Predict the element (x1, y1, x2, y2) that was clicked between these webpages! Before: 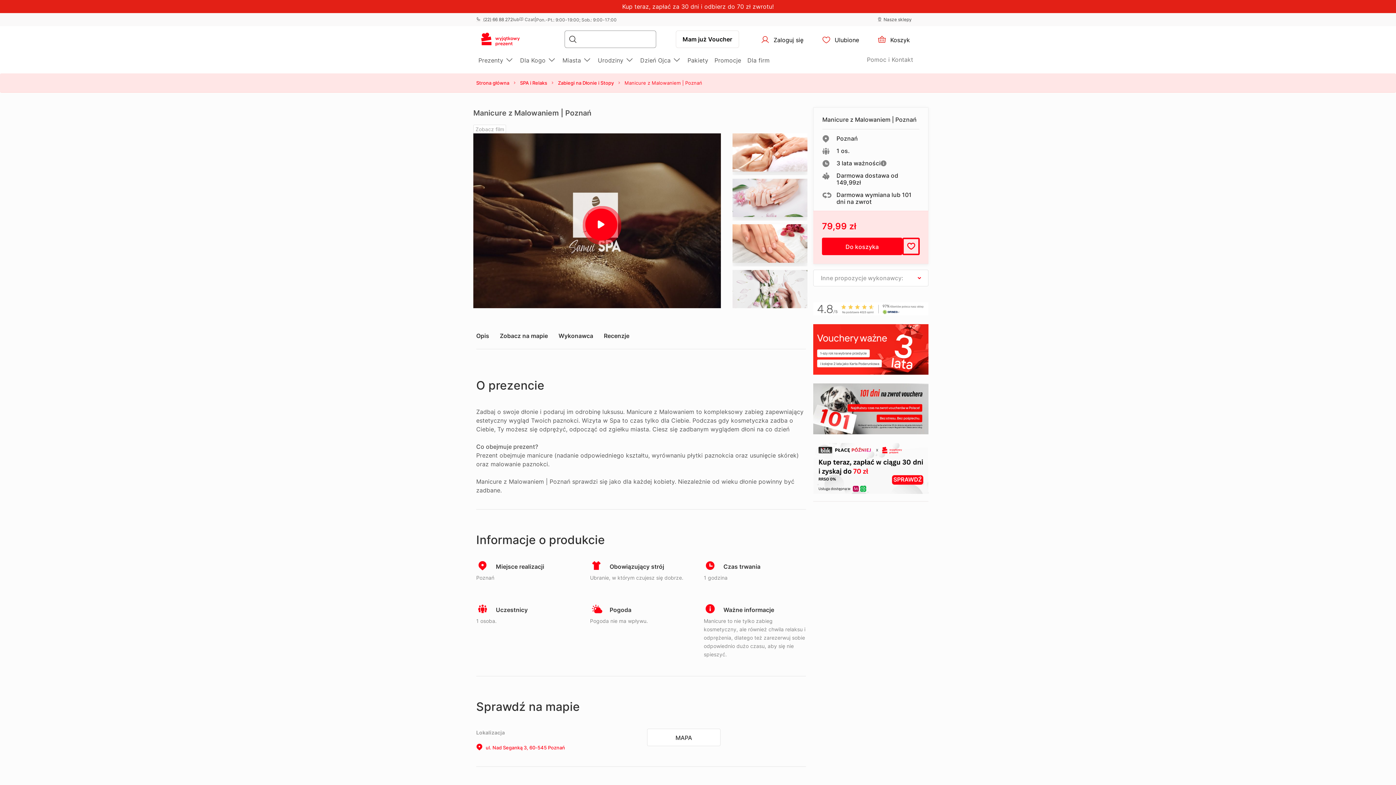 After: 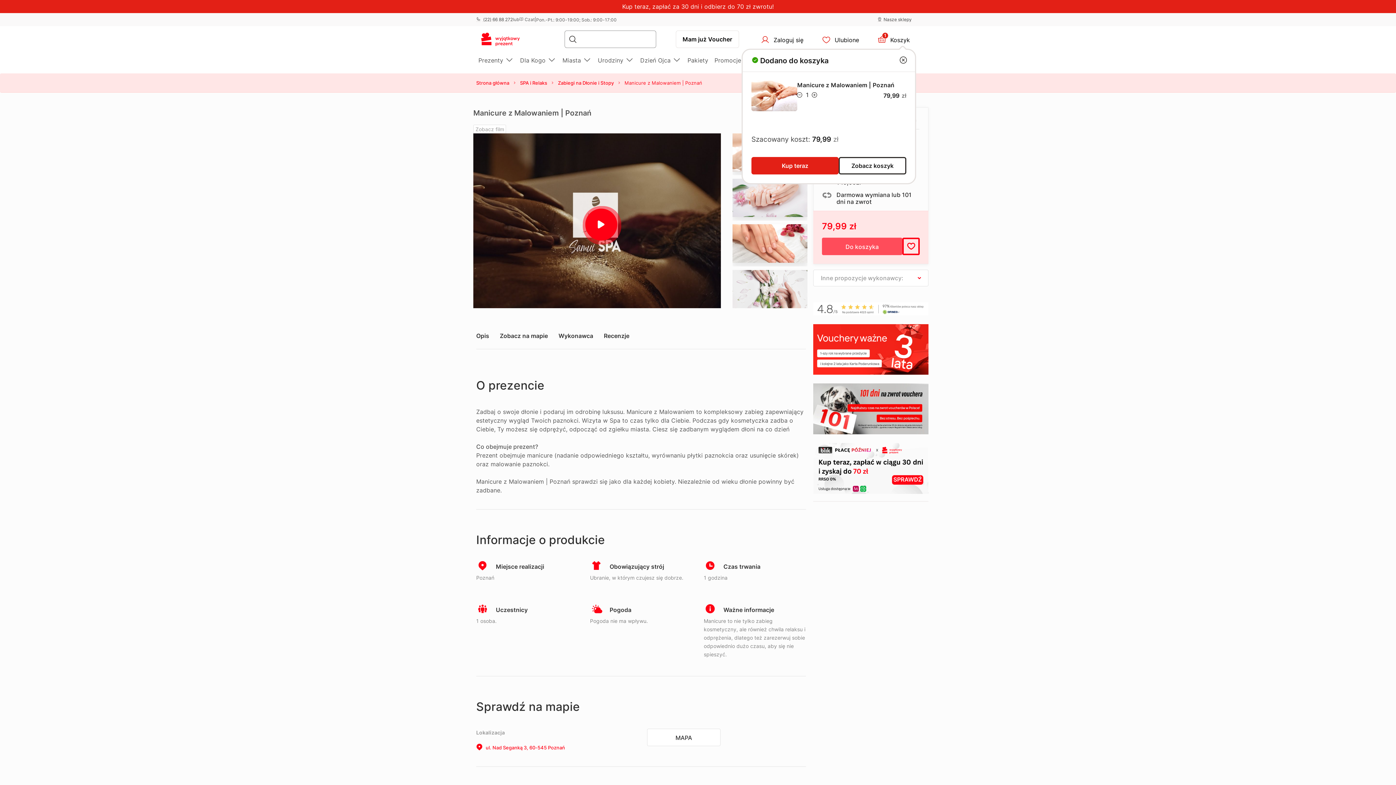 Action: label: Do koszyka bbox: (822, 237, 902, 255)